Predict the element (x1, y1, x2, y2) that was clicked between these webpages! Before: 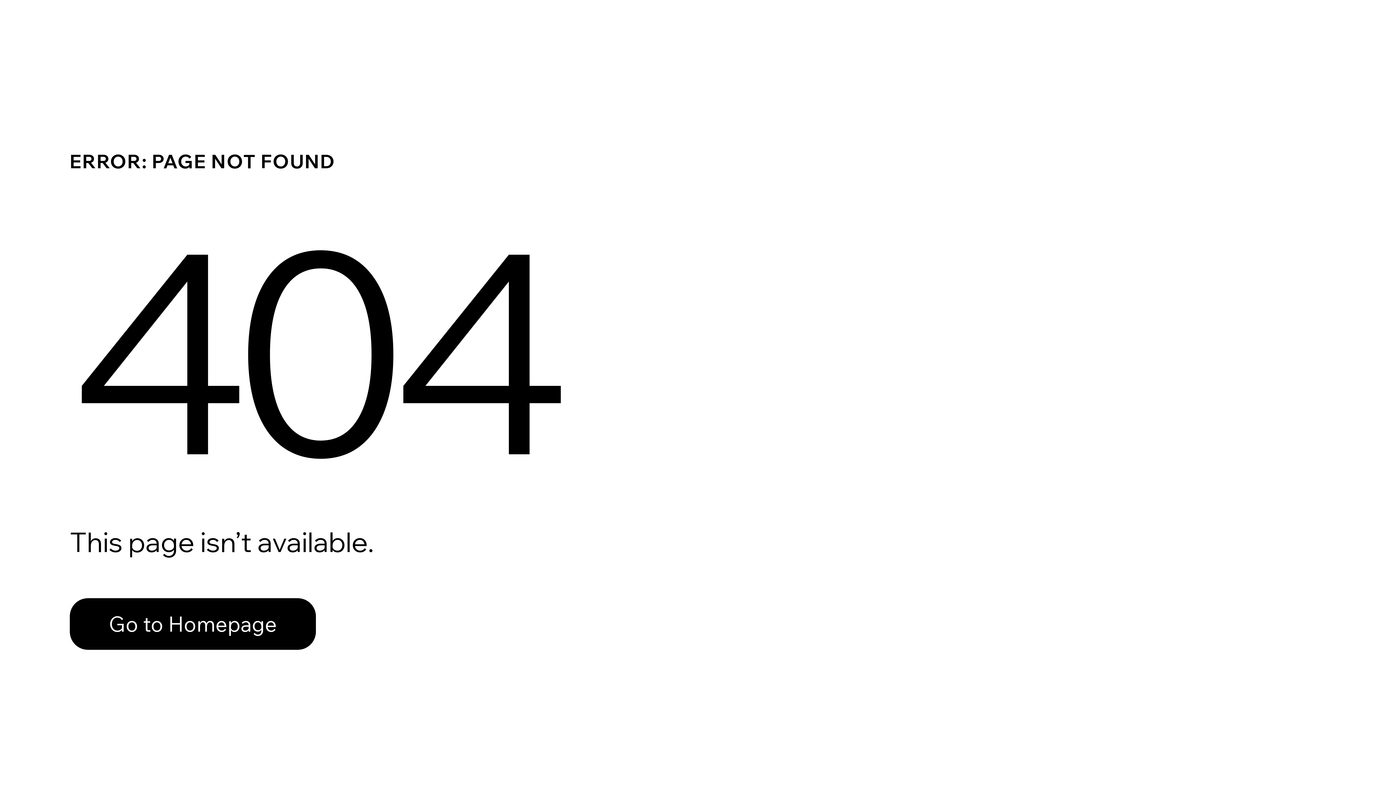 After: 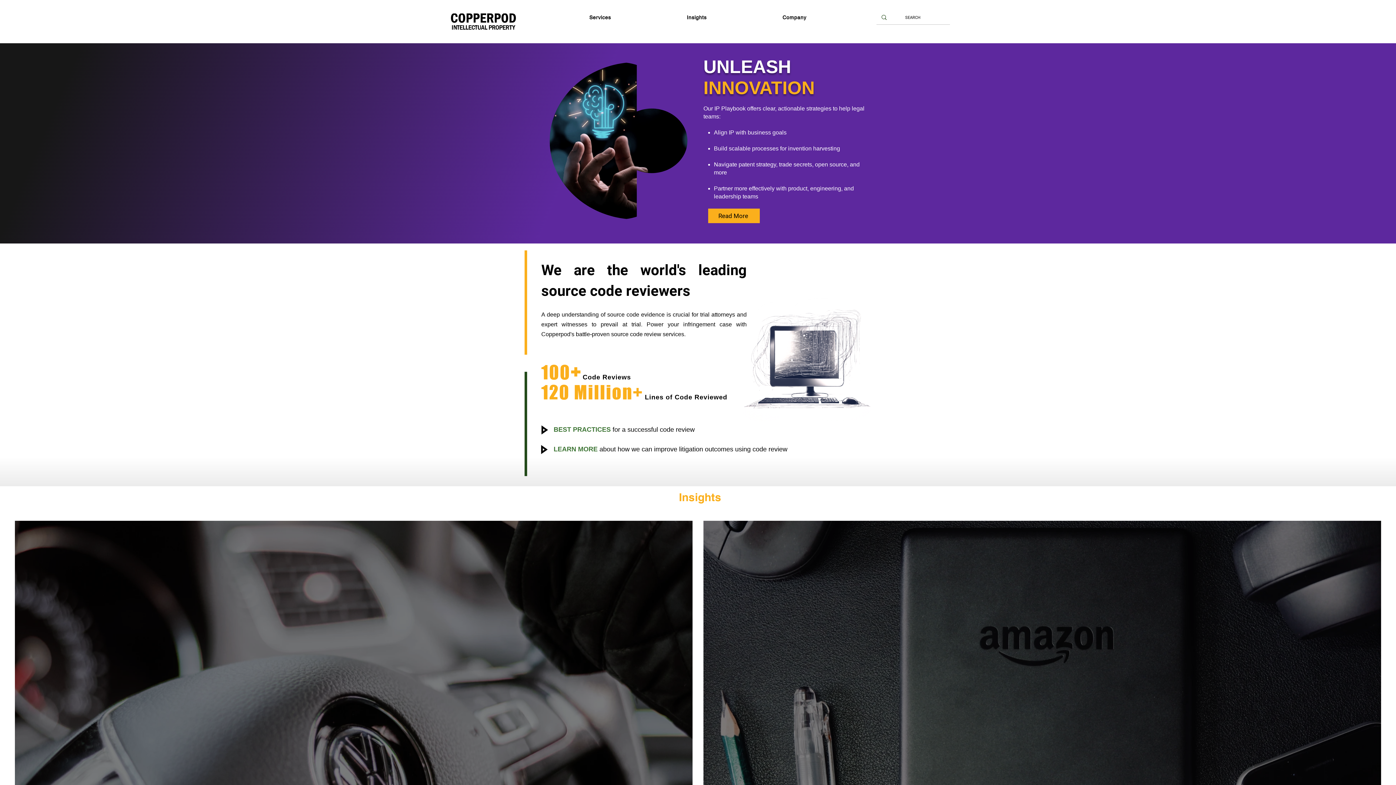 Action: label: Go to Homepage bbox: (69, 598, 316, 650)